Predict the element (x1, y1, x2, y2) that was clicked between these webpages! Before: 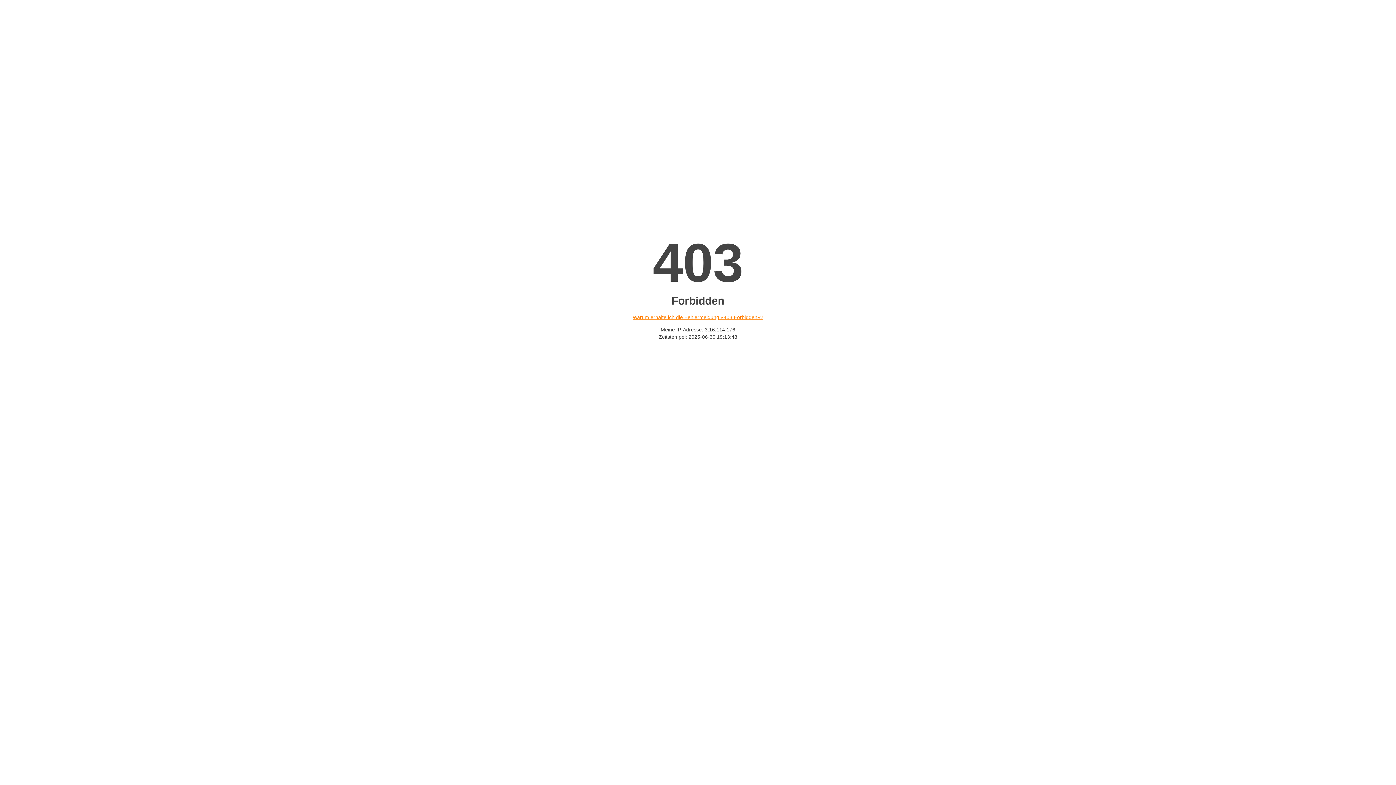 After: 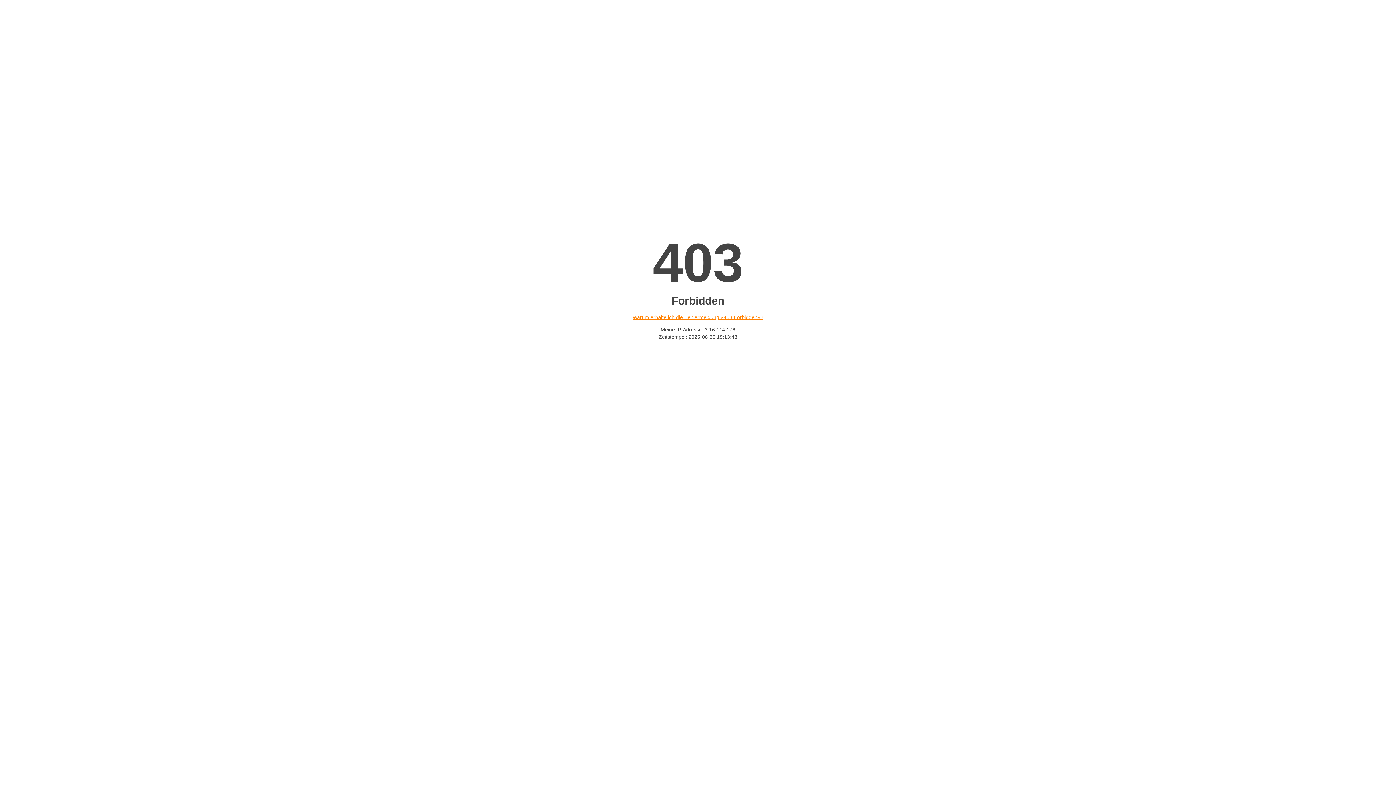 Action: label: Warum erhalte ich die Fehlermeldung «403 Forbidden»? bbox: (632, 314, 763, 320)